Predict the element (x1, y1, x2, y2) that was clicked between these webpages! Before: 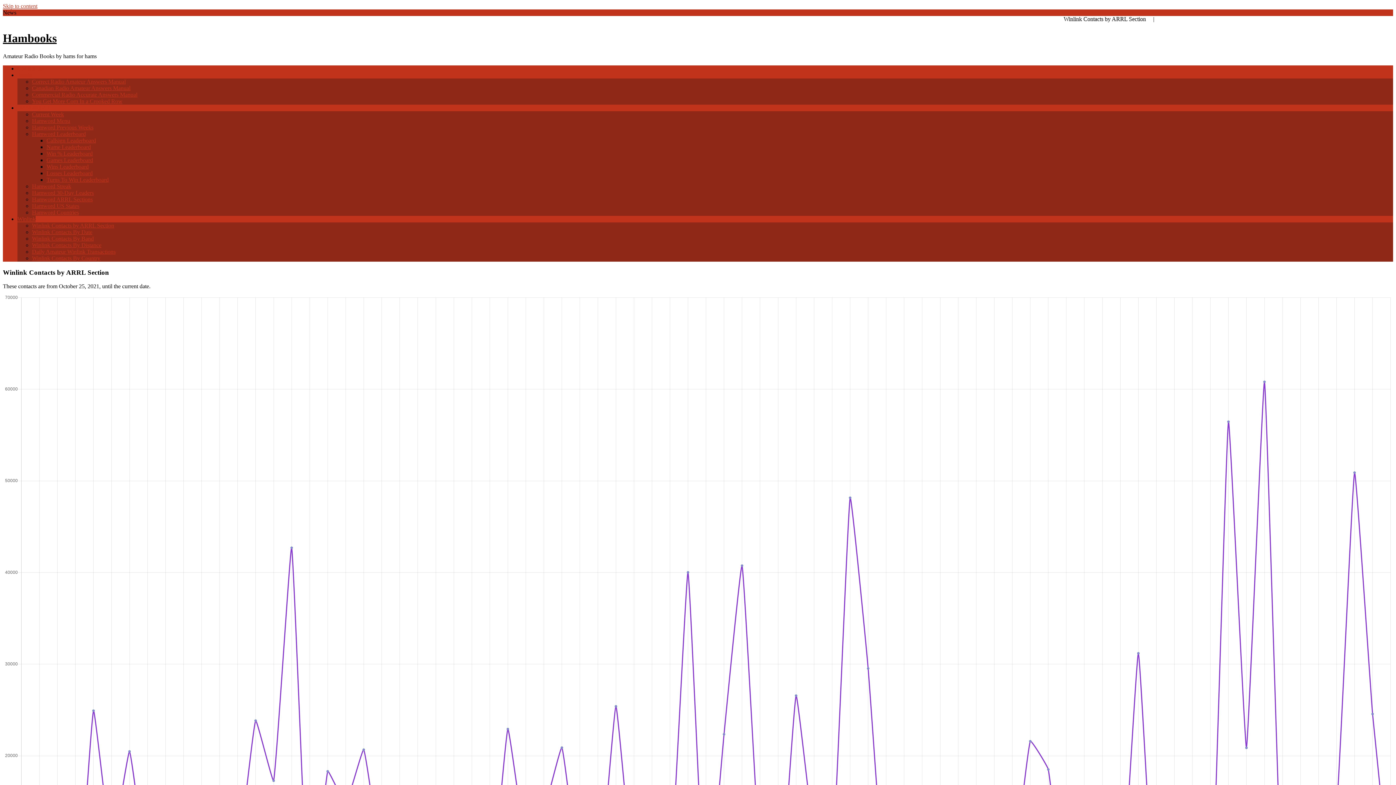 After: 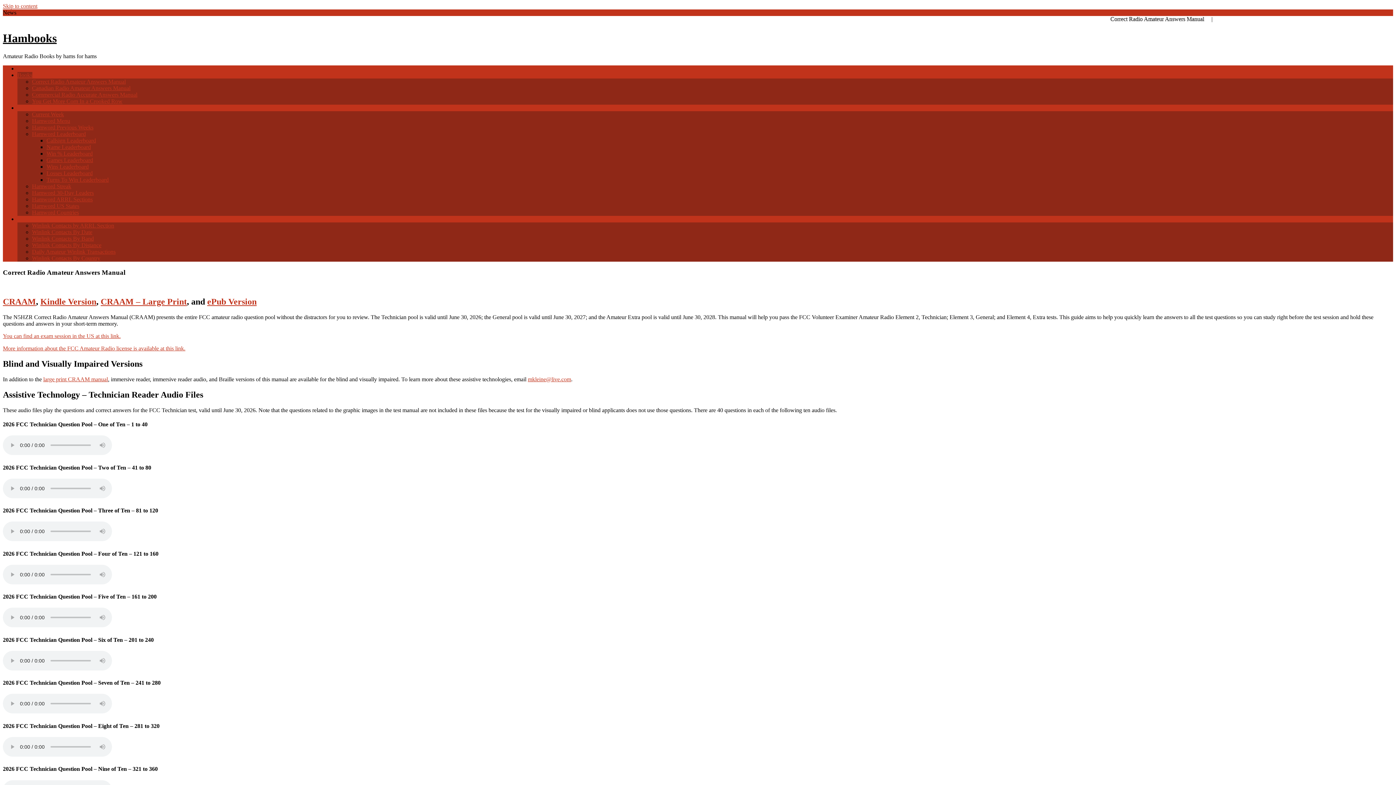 Action: bbox: (32, 78, 125, 84) label: Correct Radio Amateur Answers Manual